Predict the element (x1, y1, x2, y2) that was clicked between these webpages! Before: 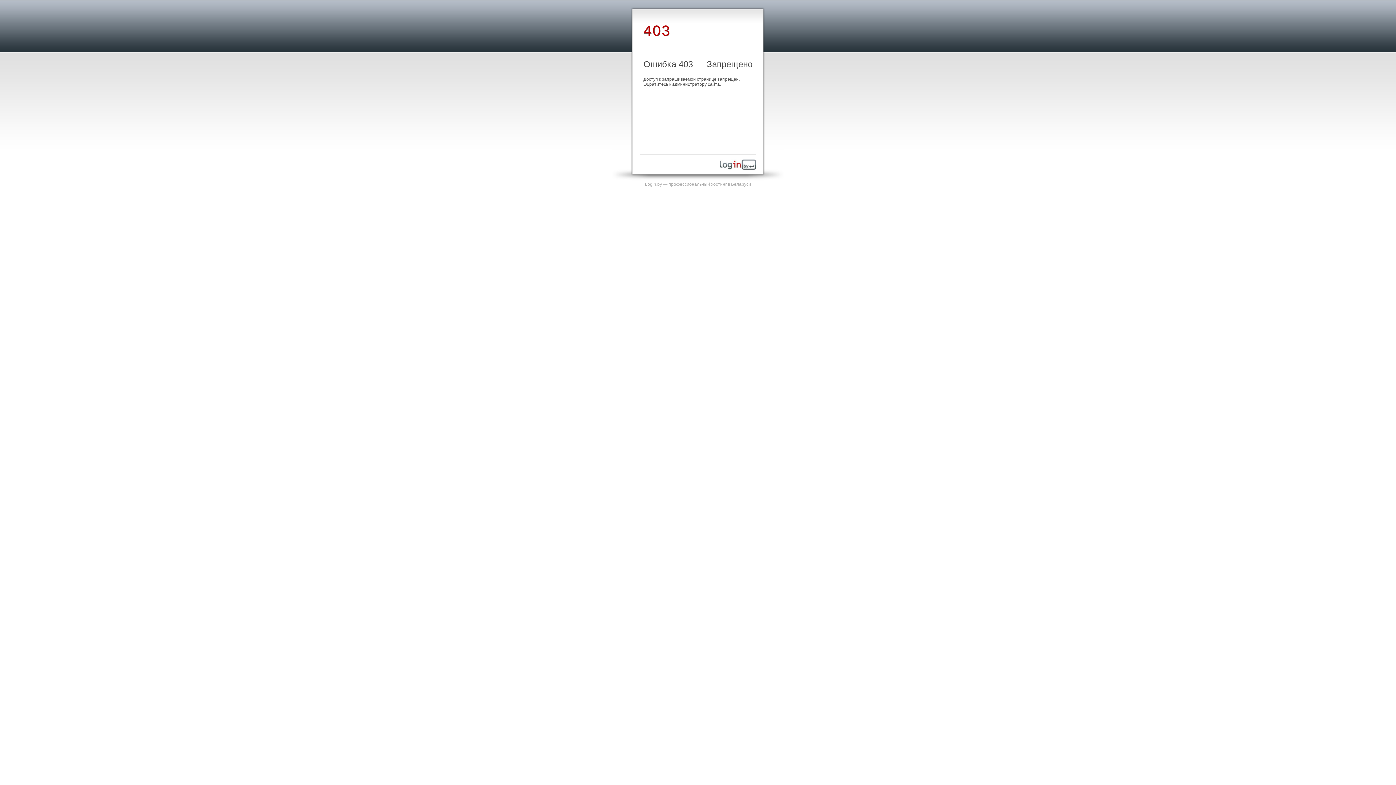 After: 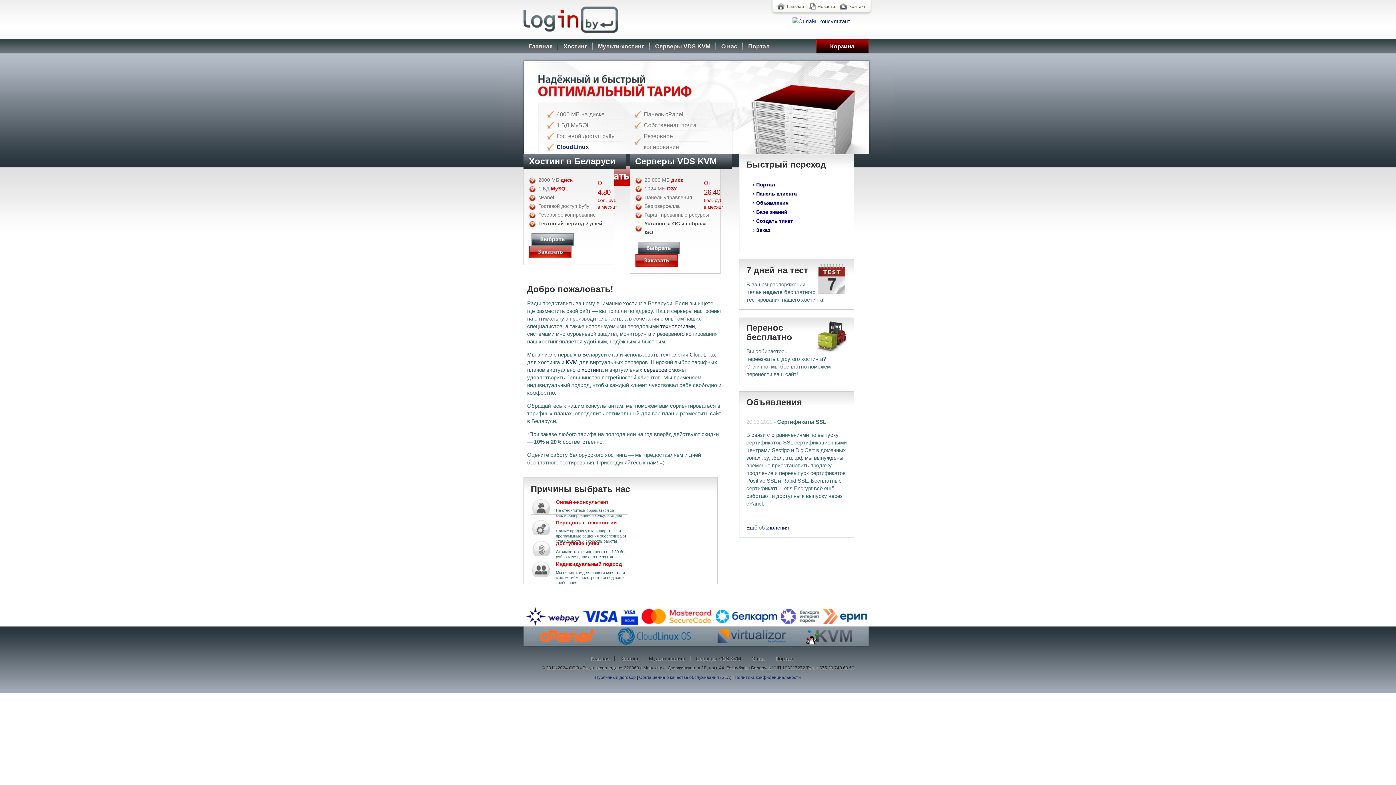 Action: bbox: (720, 165, 756, 170)